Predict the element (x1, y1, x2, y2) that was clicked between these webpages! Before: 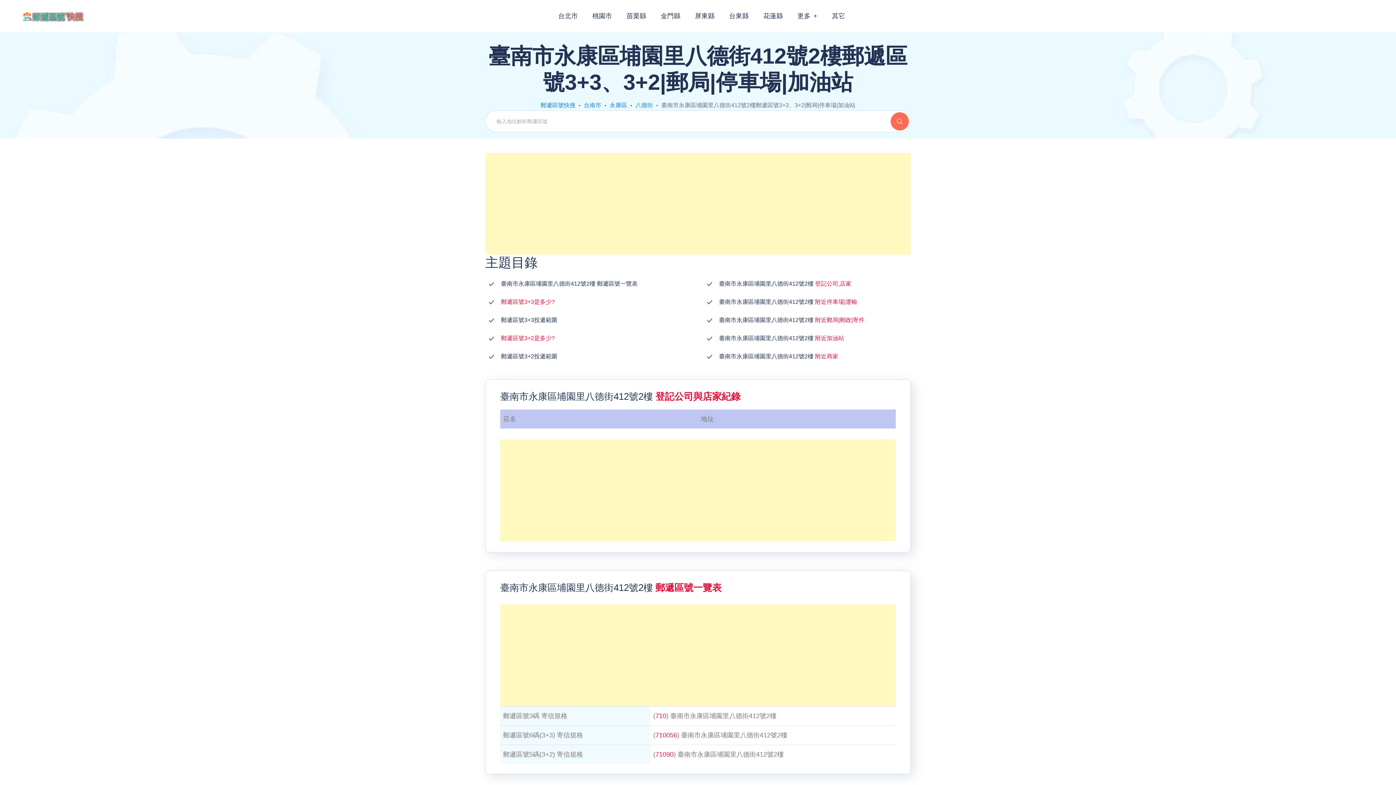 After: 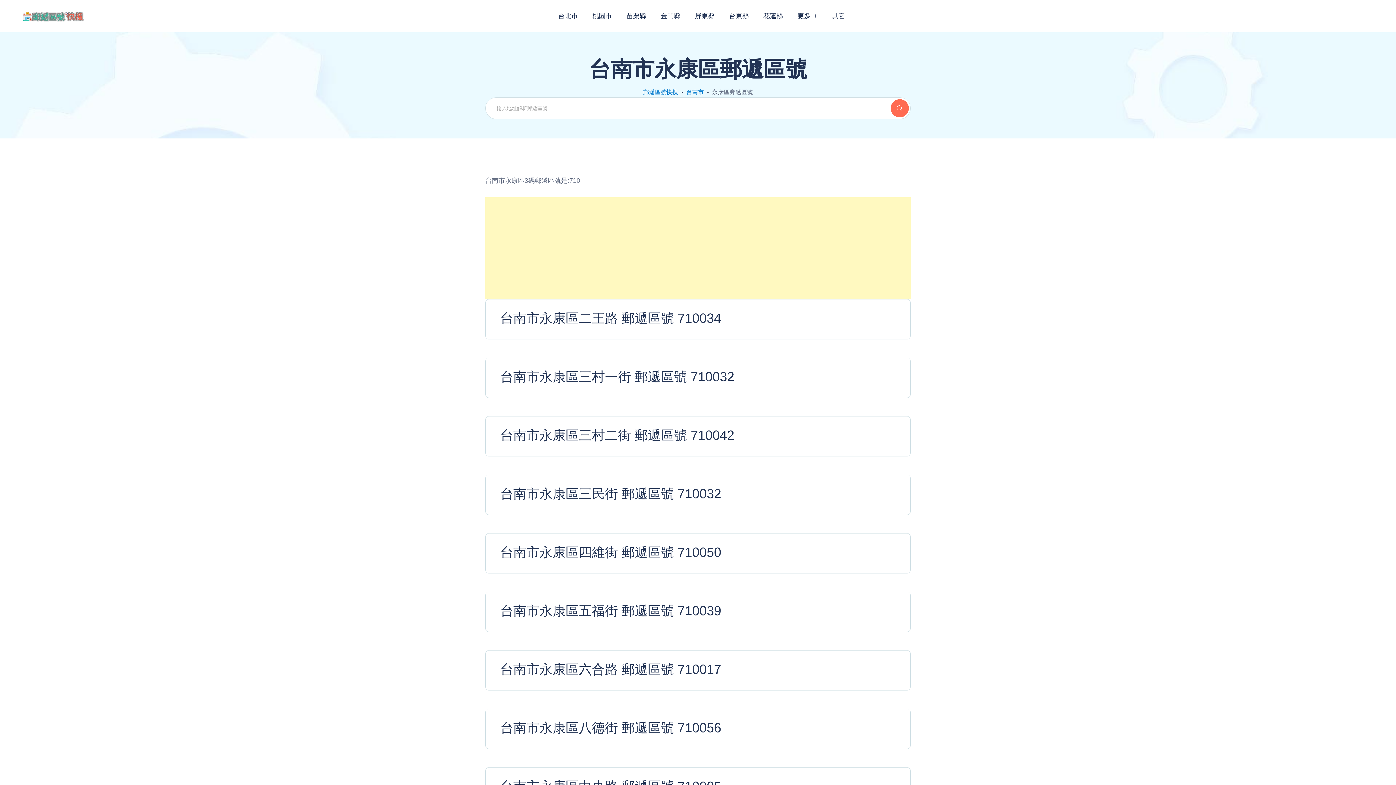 Action: bbox: (609, 102, 627, 108) label: 永康區